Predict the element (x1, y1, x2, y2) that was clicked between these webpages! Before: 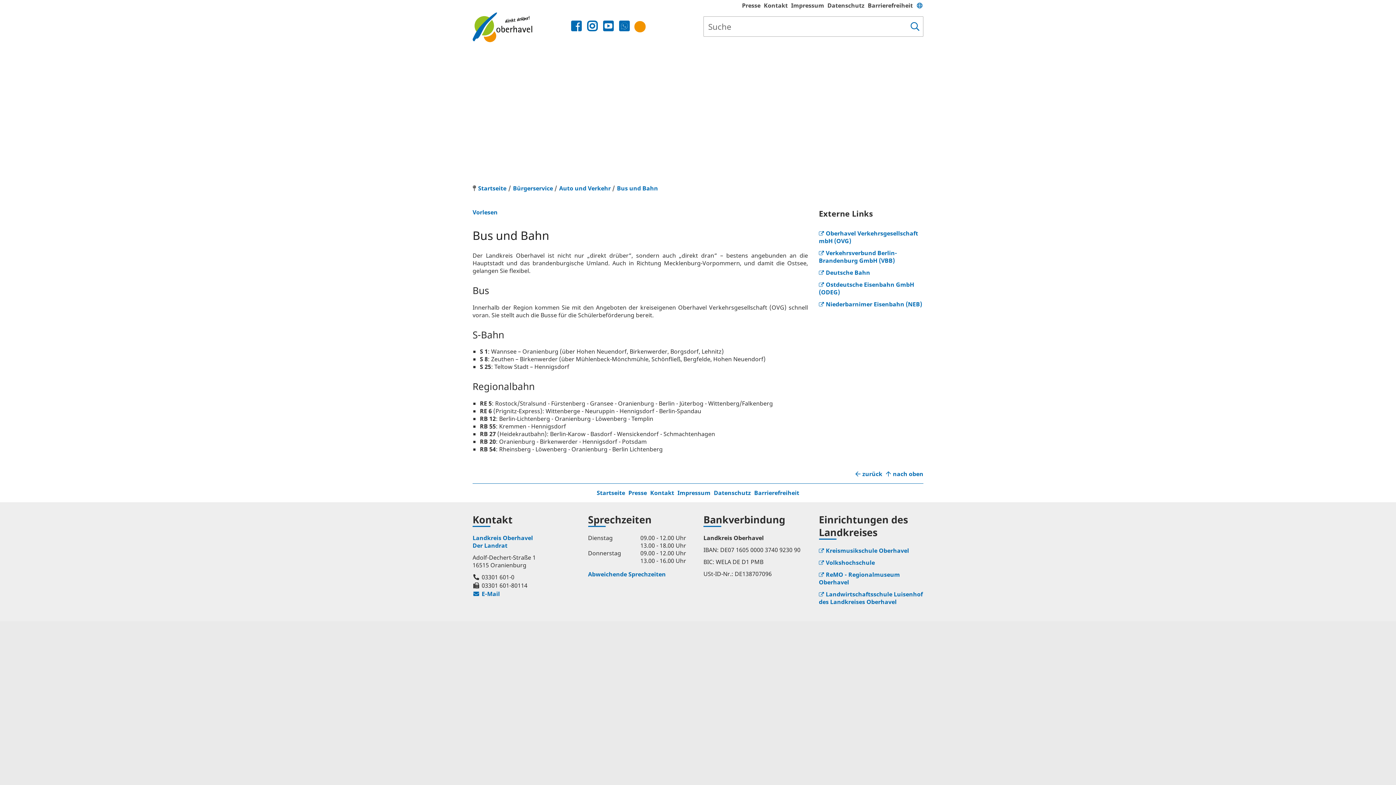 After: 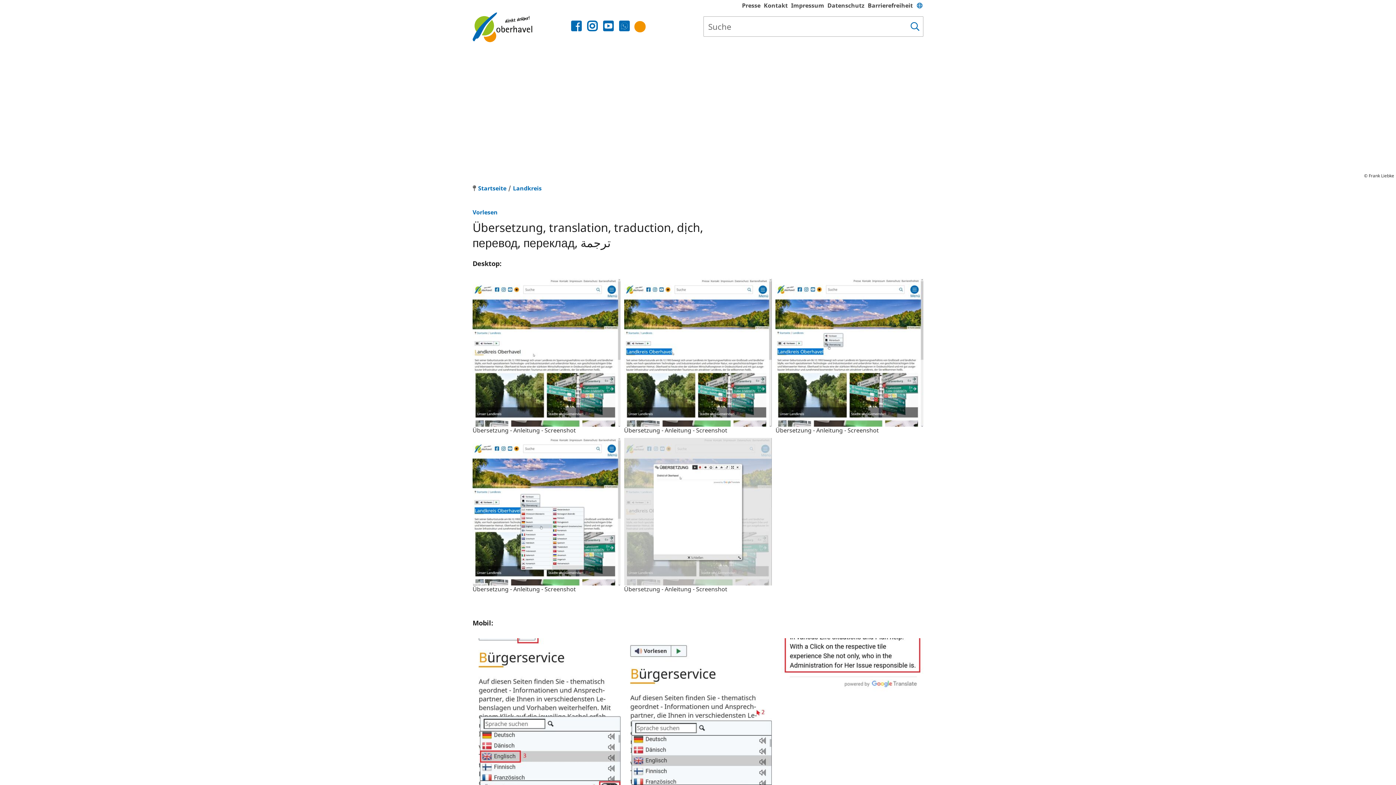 Action: bbox: (916, 1, 923, 9)